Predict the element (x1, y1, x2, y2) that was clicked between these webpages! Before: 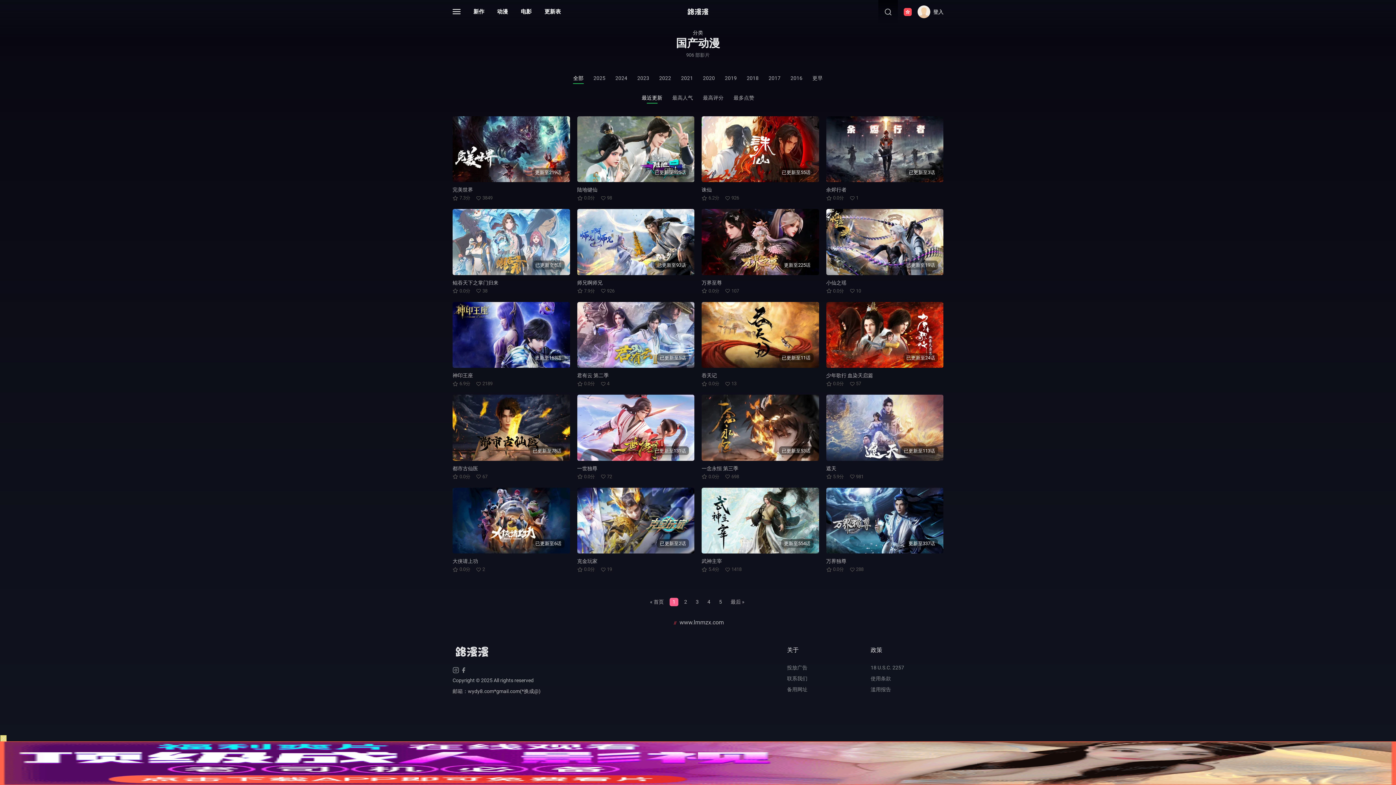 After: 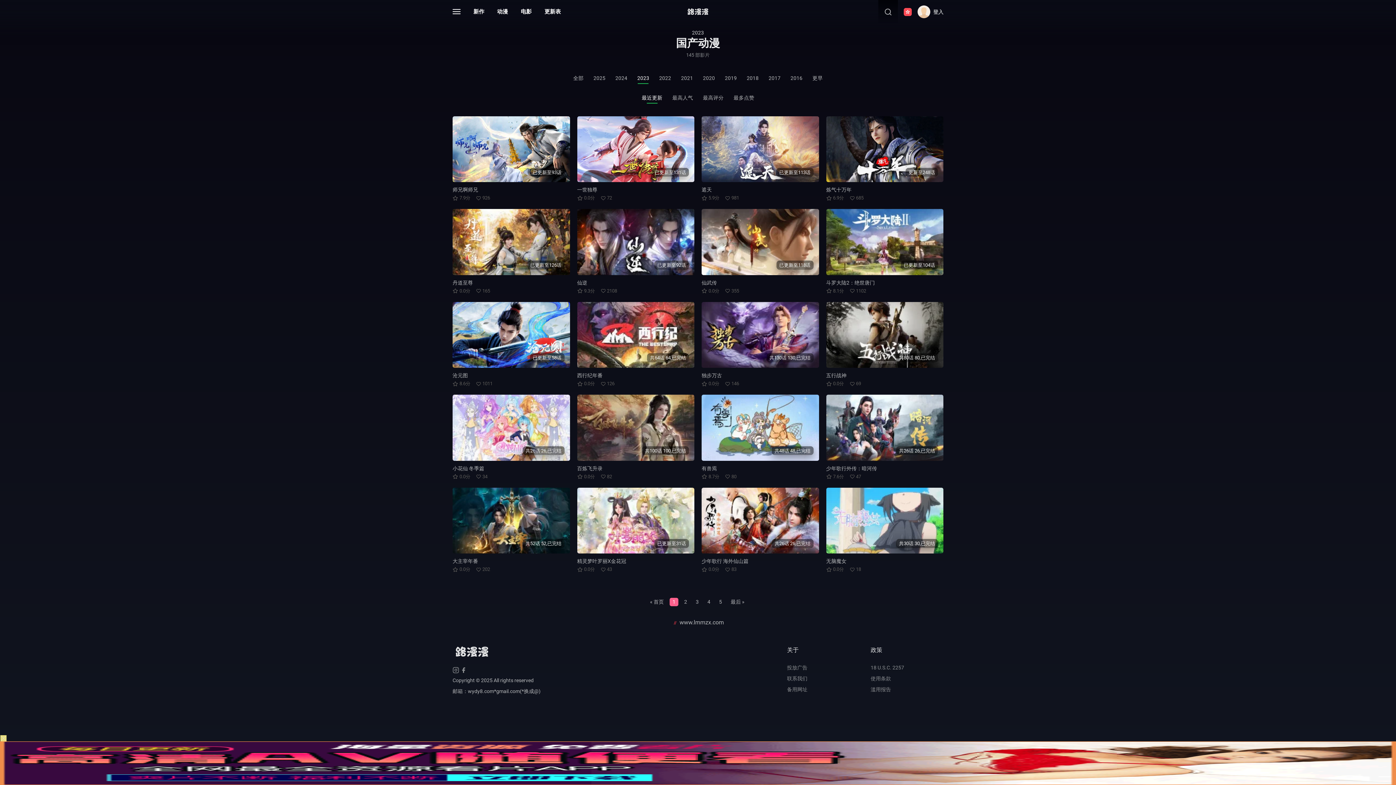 Action: label: 2023 bbox: (633, 72, 653, 84)